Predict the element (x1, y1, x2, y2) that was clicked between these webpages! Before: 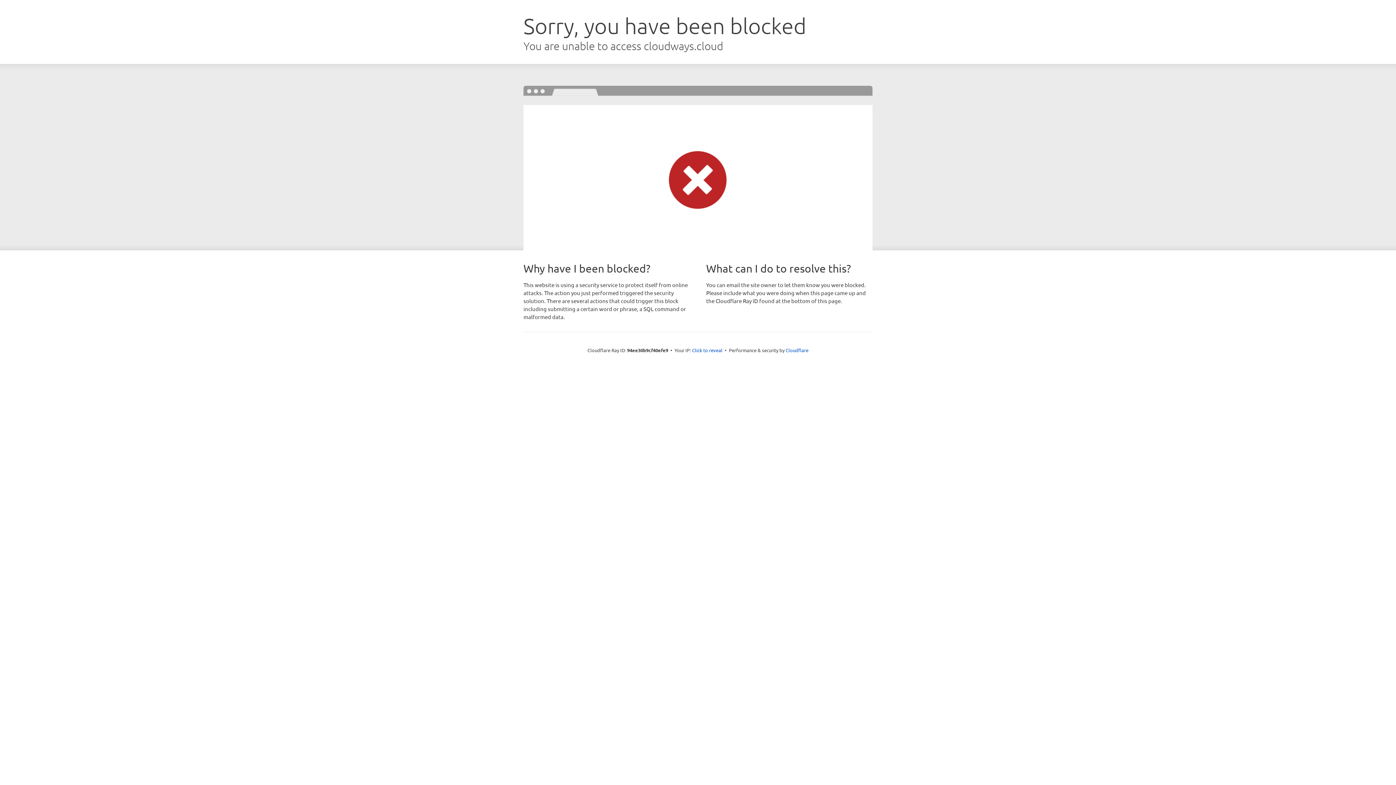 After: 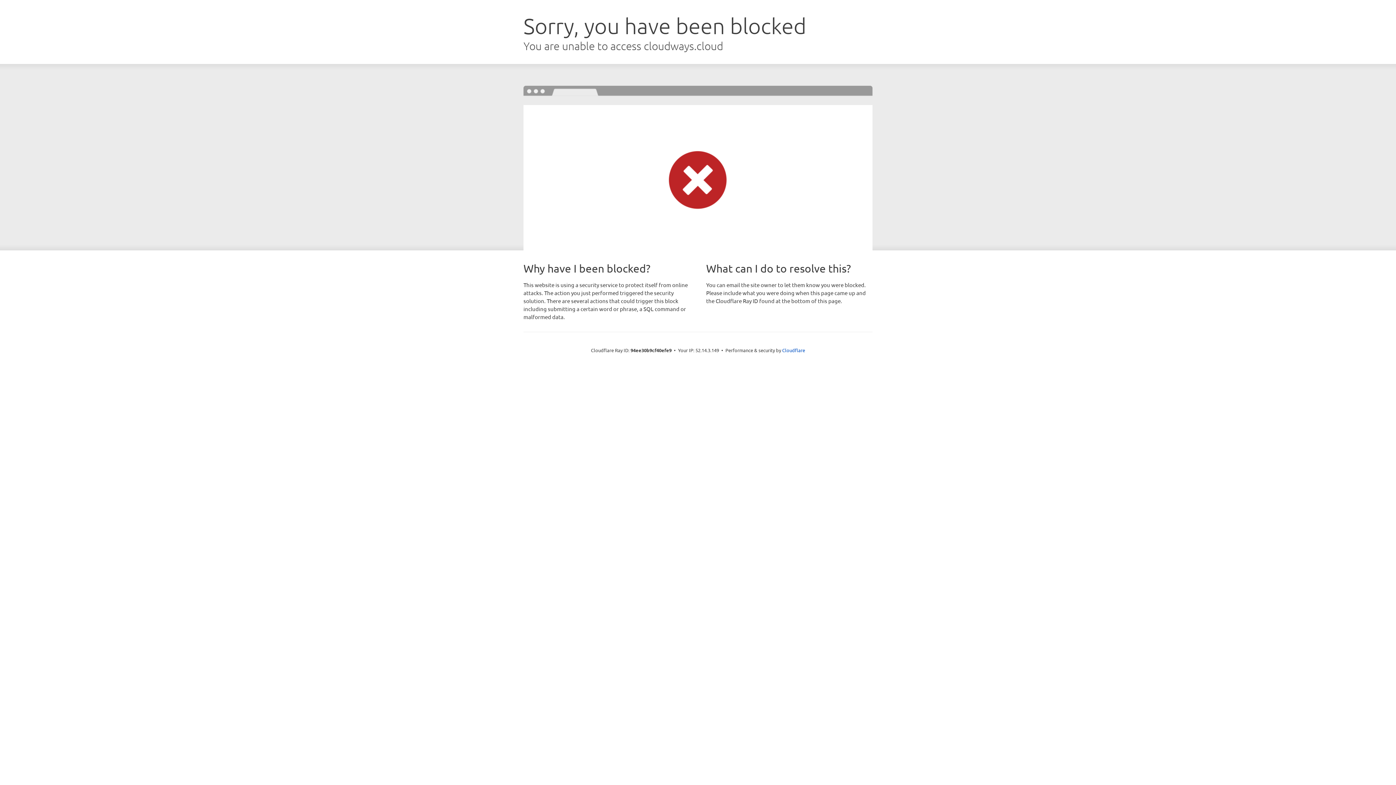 Action: label: Click to reveal bbox: (692, 346, 722, 353)